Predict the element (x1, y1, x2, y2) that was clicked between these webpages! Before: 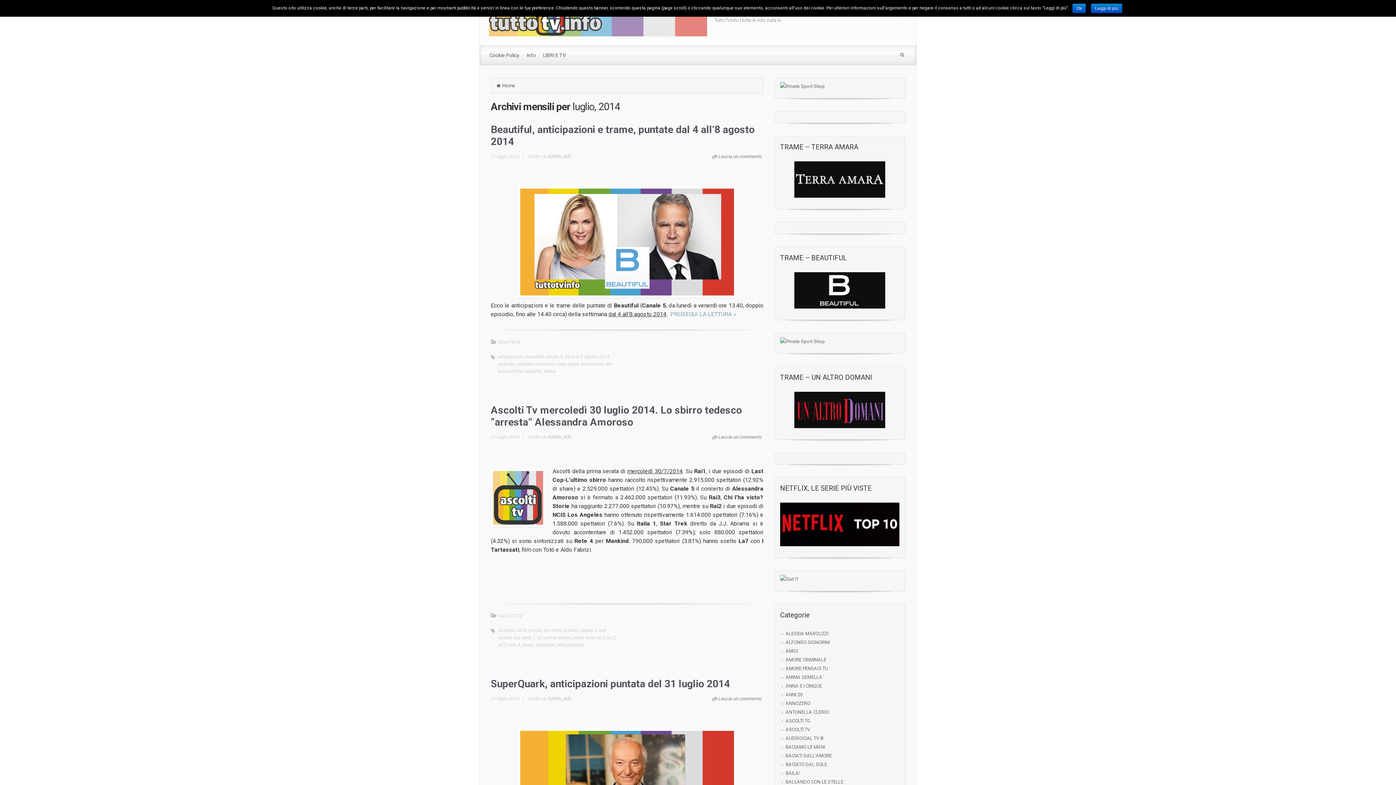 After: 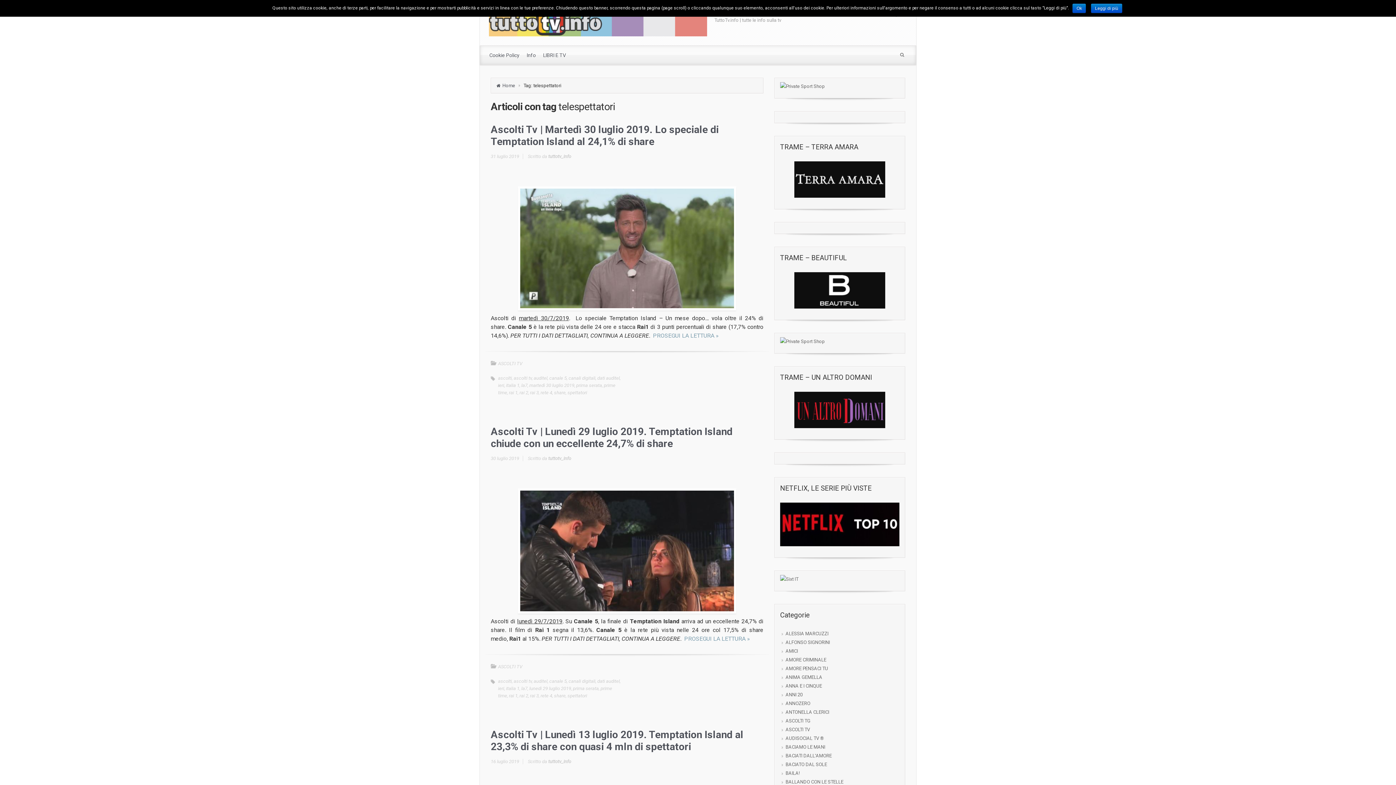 Action: label: telespettatori bbox: (557, 642, 584, 648)